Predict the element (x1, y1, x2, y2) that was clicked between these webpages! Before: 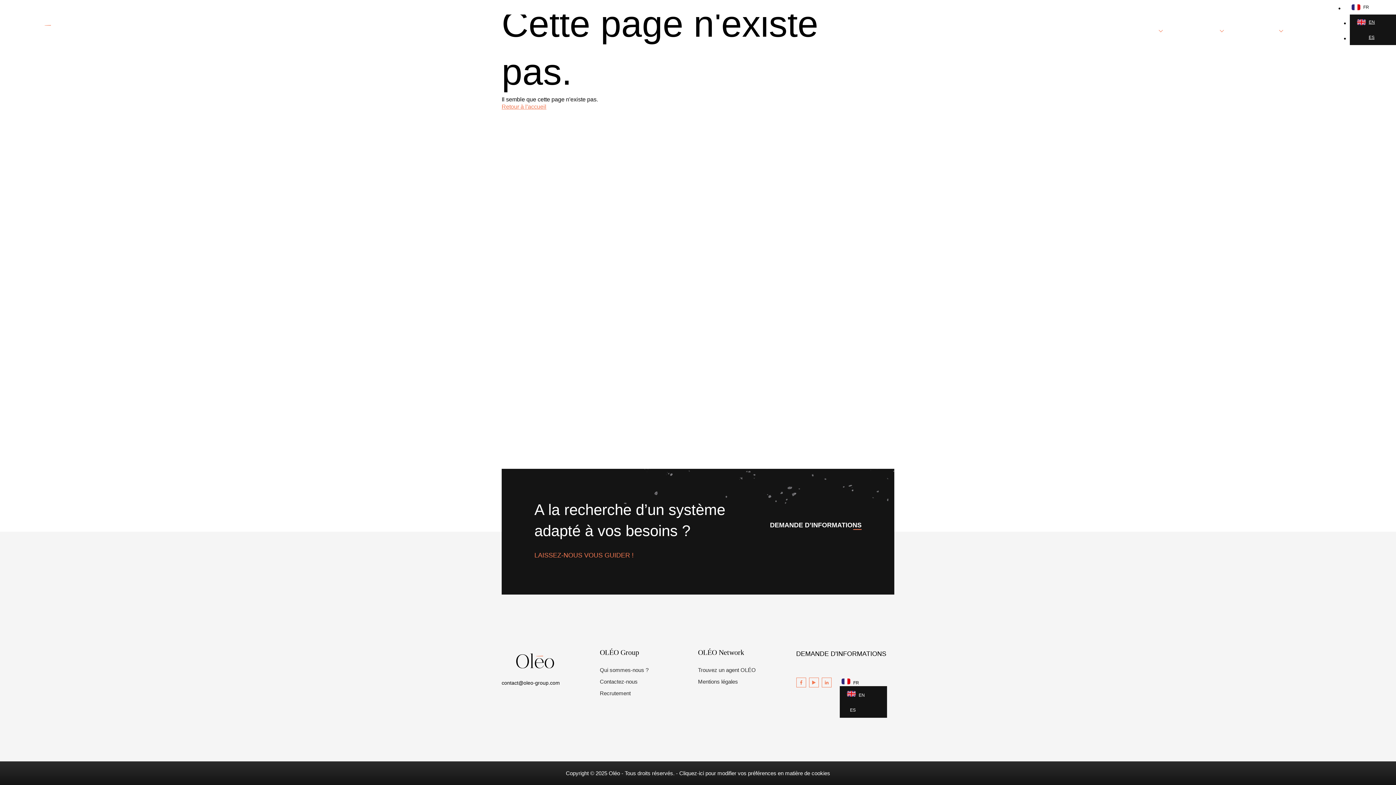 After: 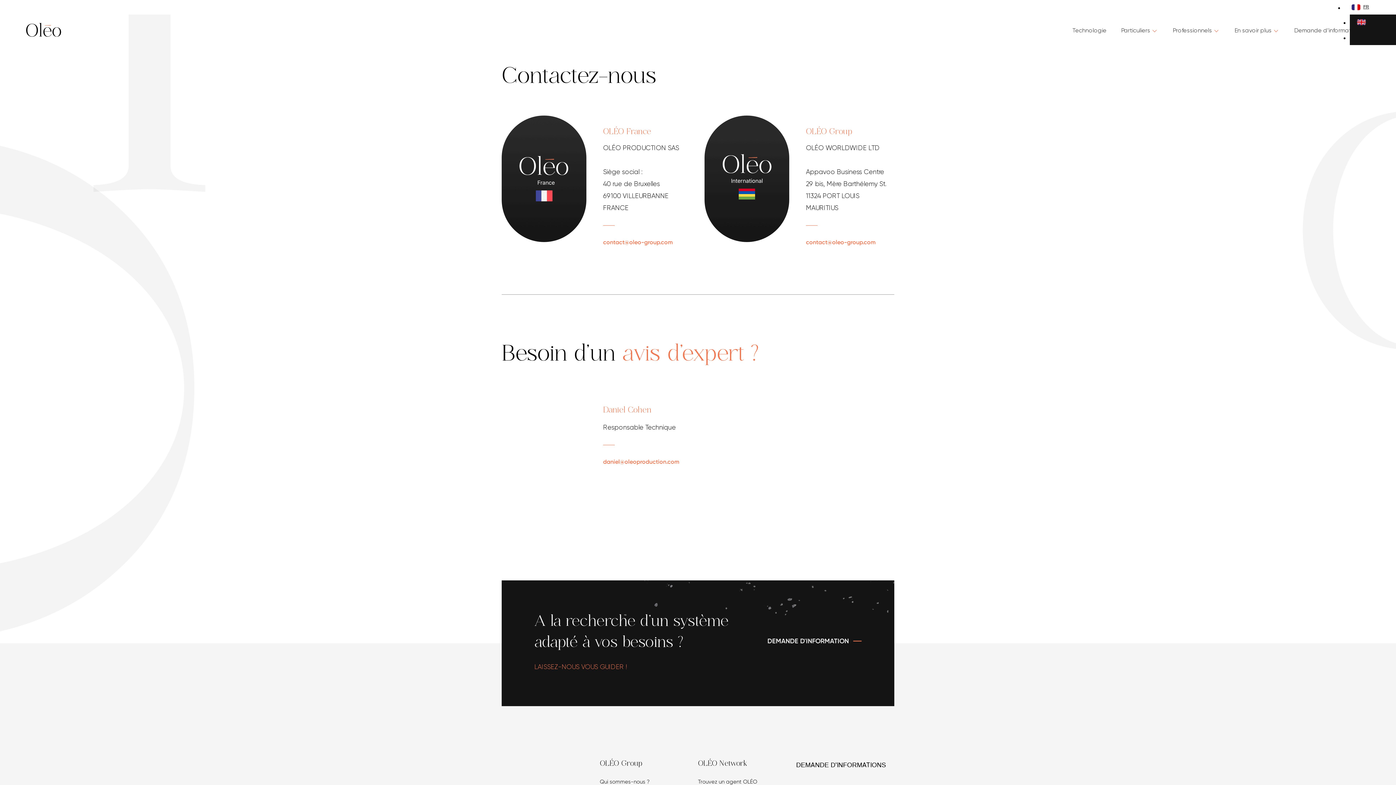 Action: bbox: (600, 678, 637, 685) label: Contactez-nous